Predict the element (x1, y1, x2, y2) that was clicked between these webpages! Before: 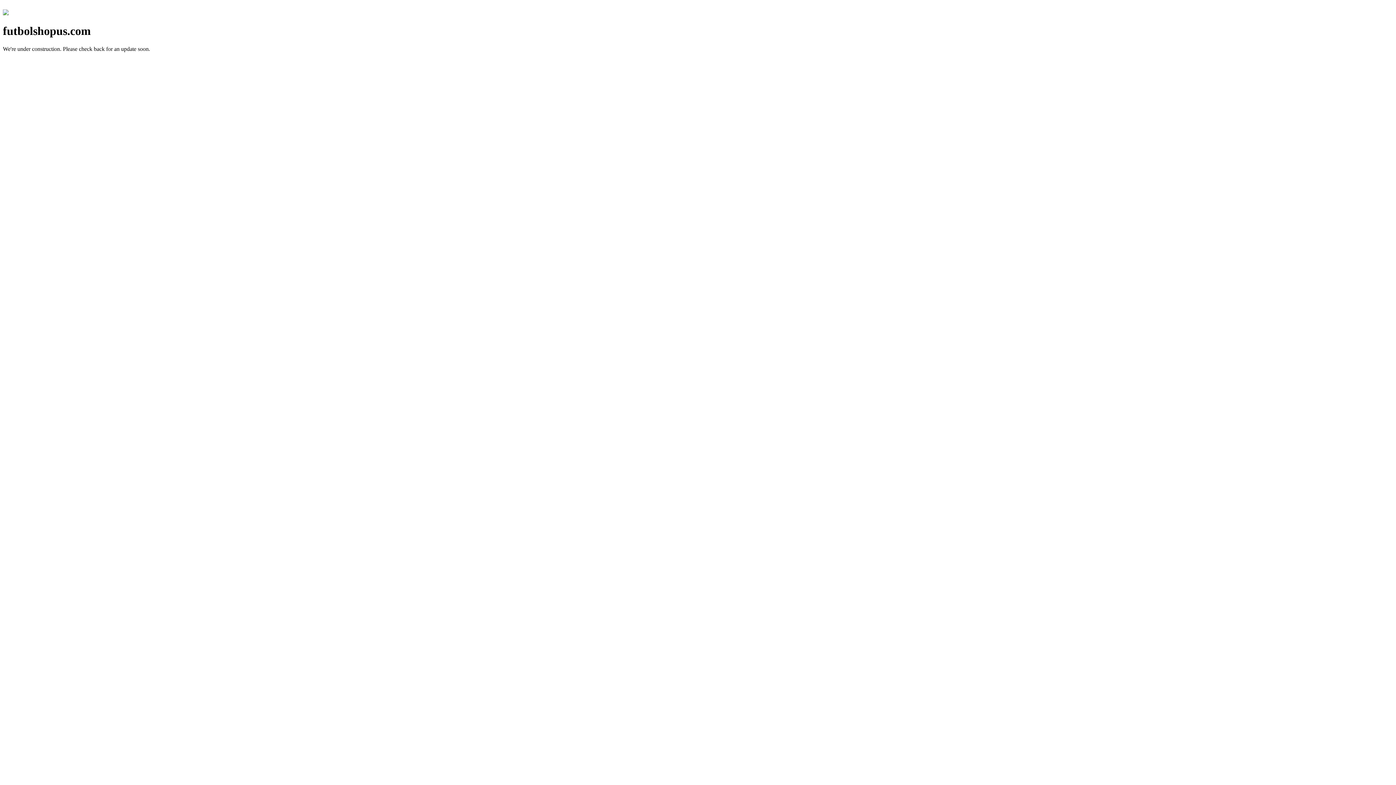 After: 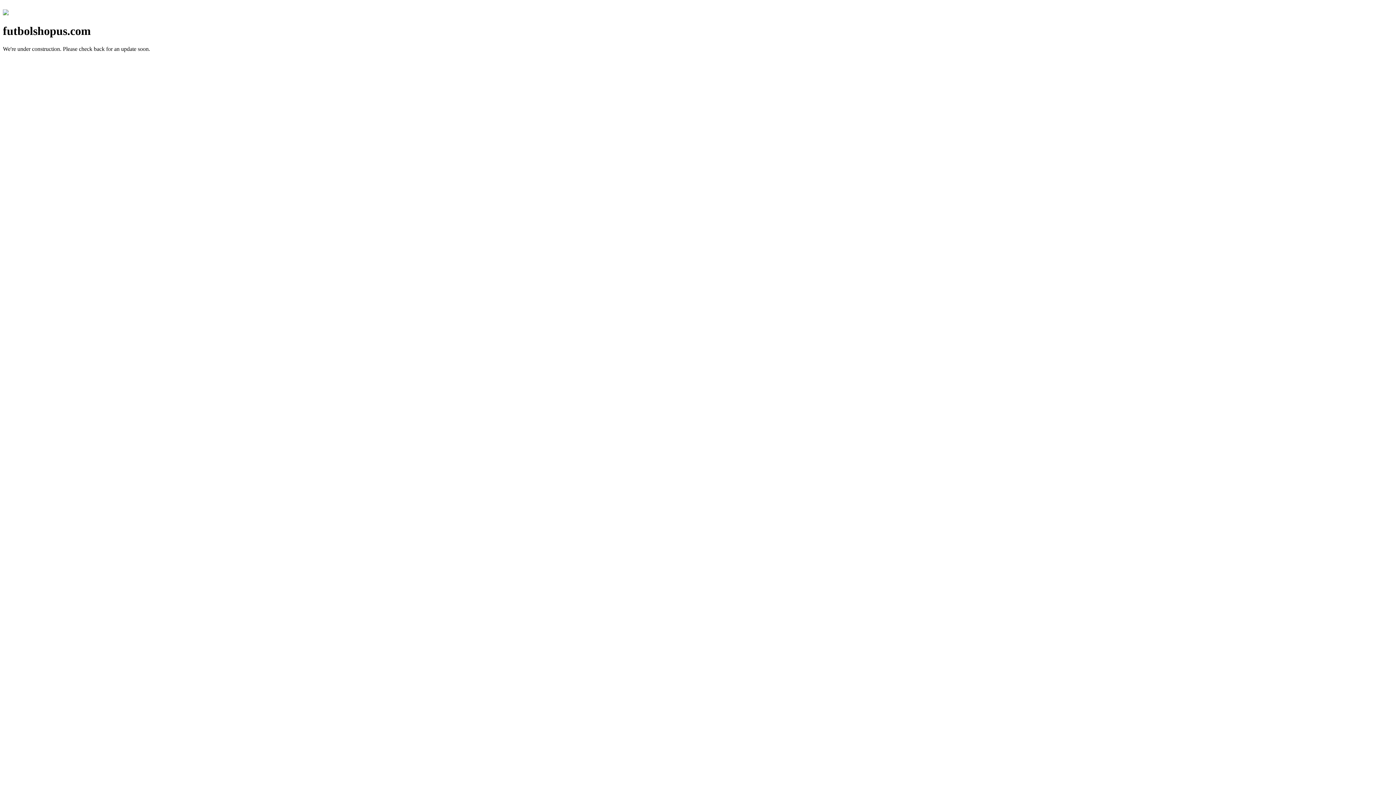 Action: bbox: (2, 10, 8, 16)